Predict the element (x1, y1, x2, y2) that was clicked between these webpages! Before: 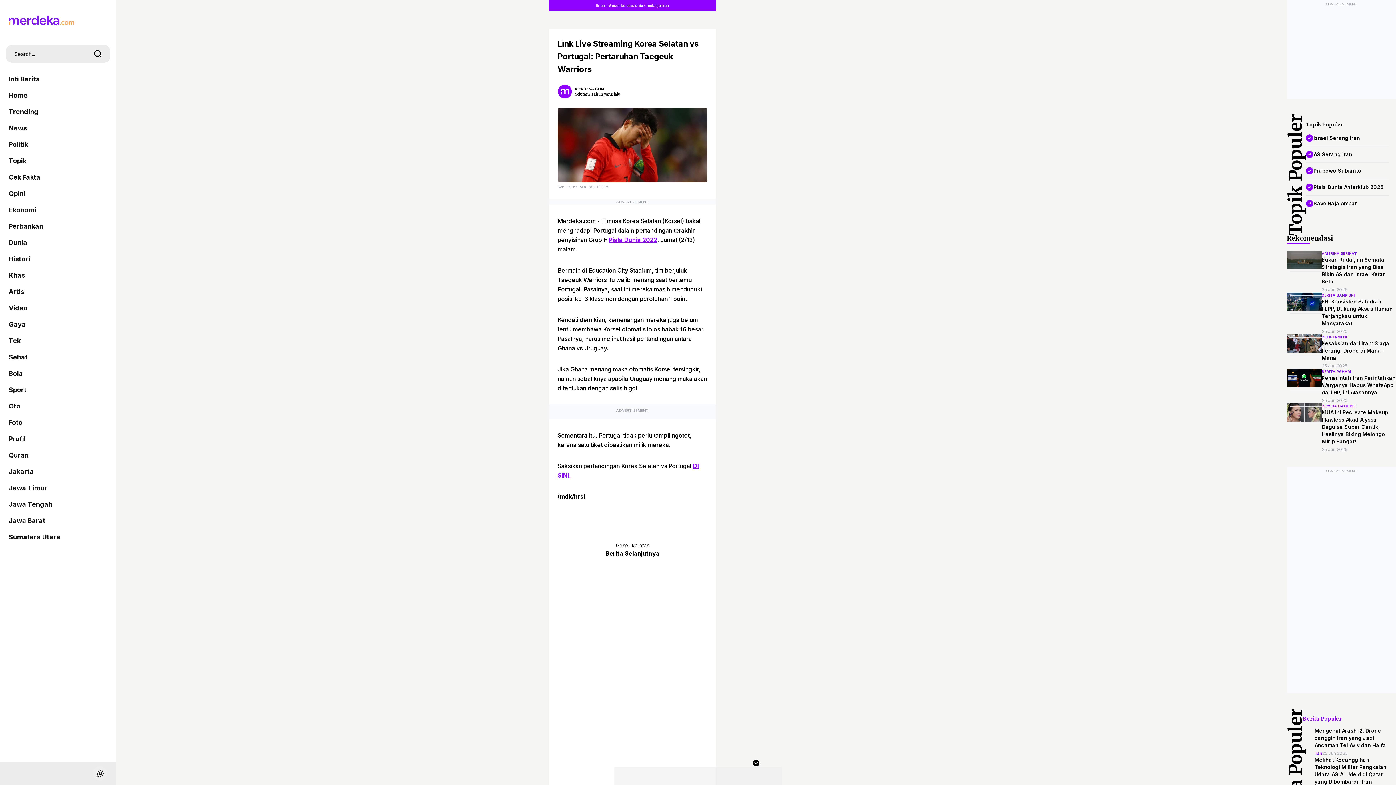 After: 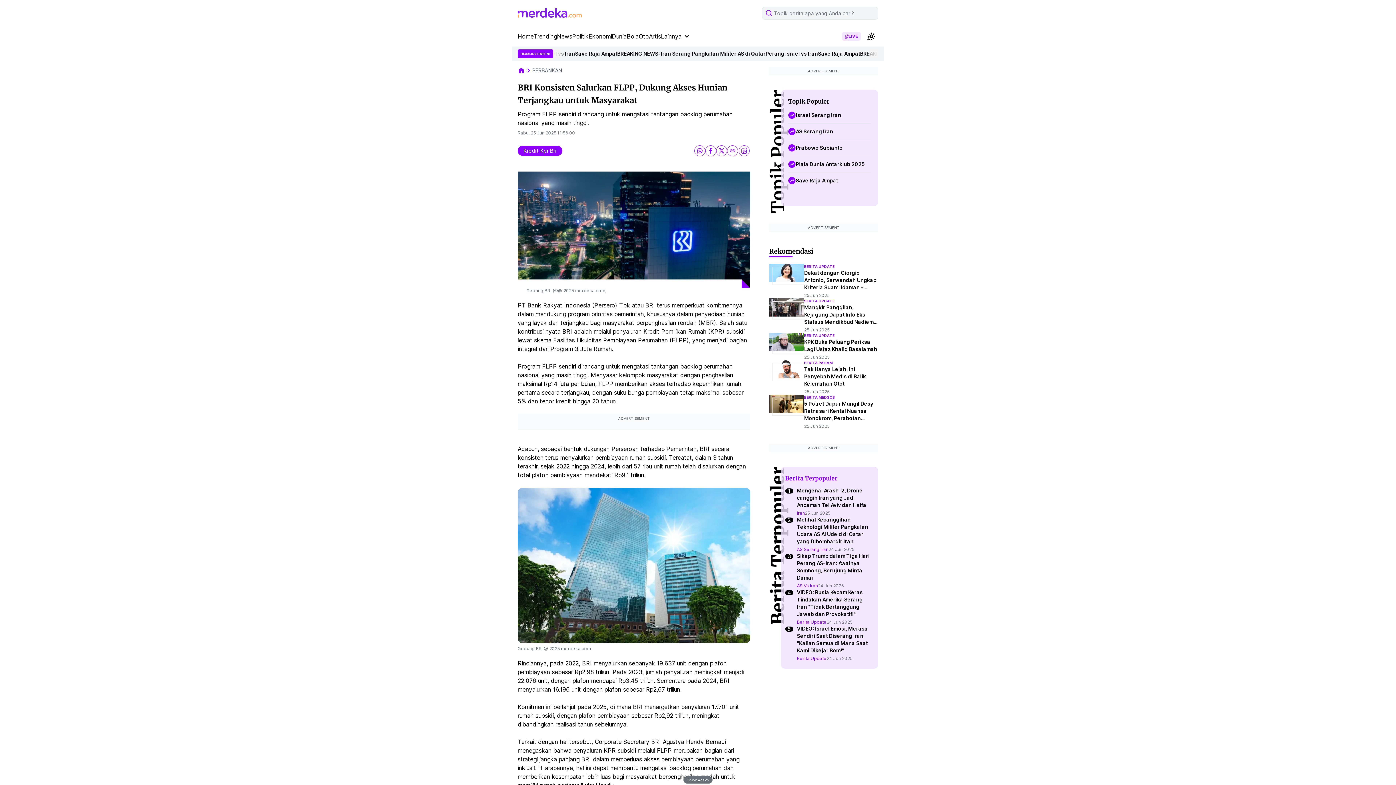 Action: bbox: (1287, 292, 1322, 311)